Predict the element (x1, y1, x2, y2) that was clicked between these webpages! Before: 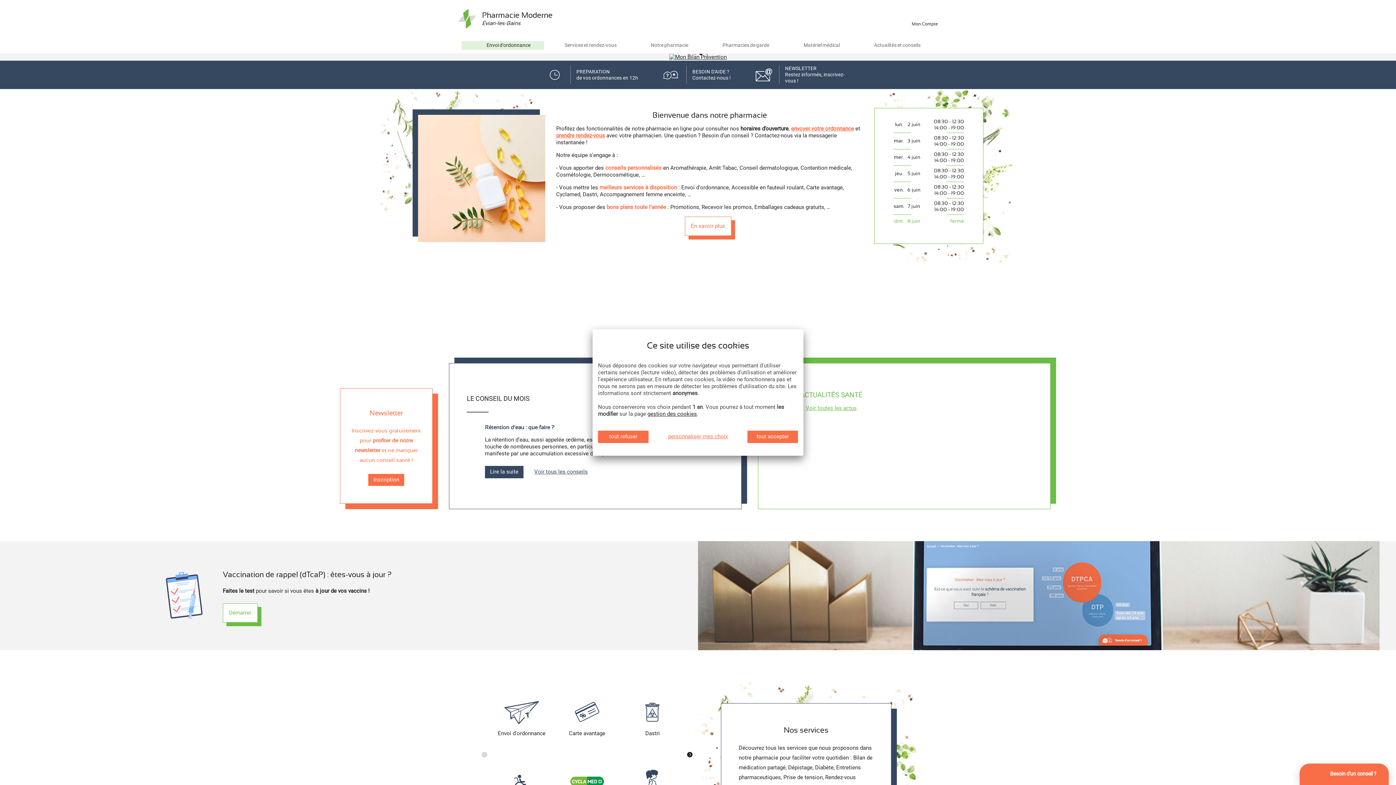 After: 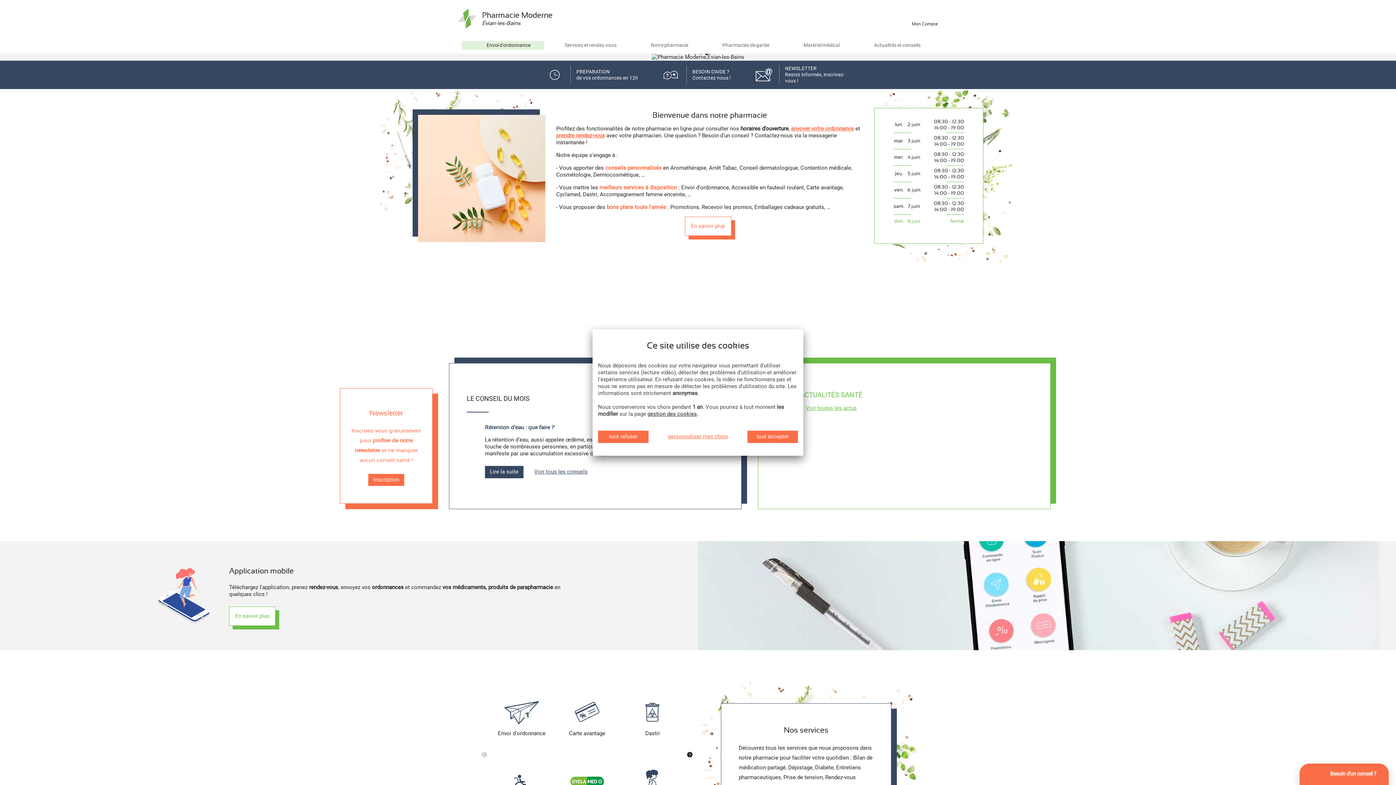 Action: bbox: (5, 591, 10, 600) label: Previous slide